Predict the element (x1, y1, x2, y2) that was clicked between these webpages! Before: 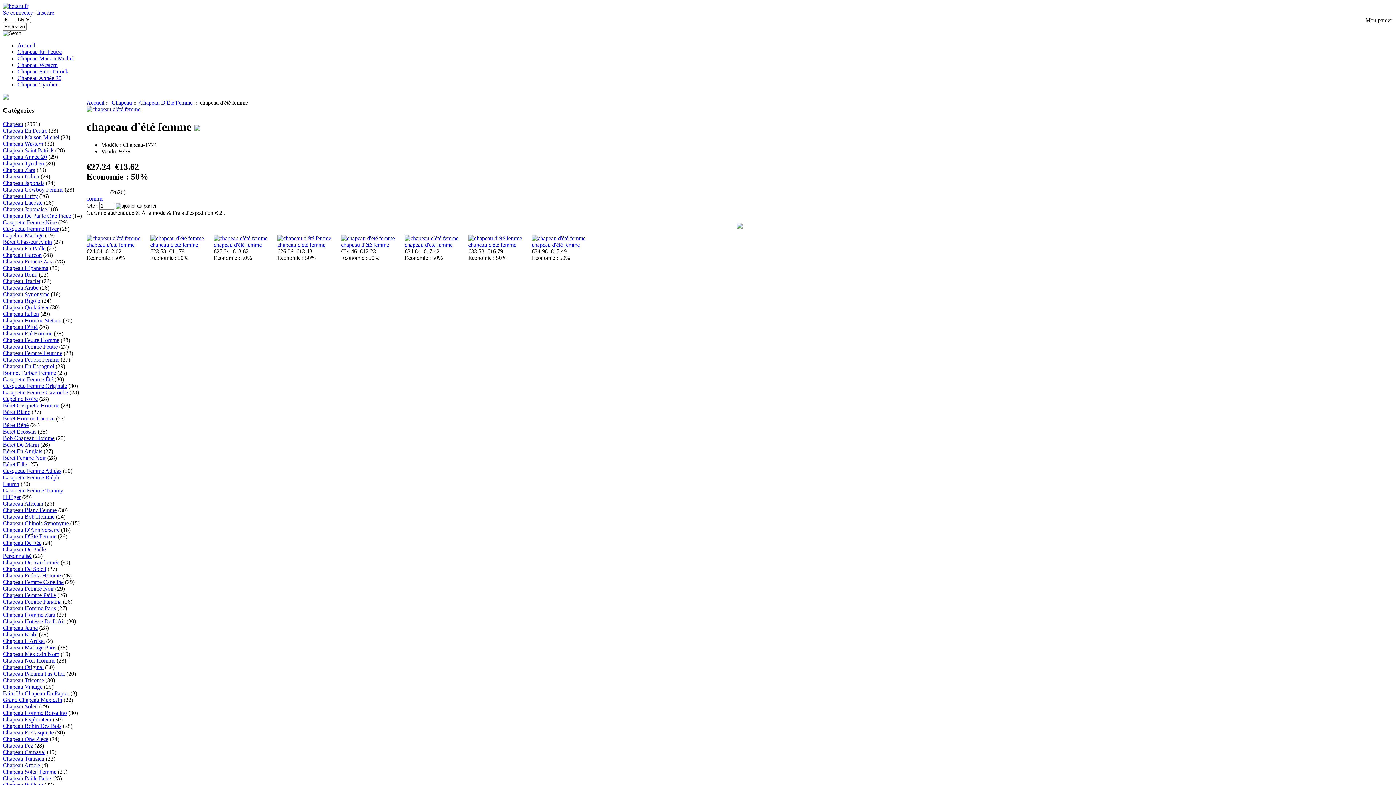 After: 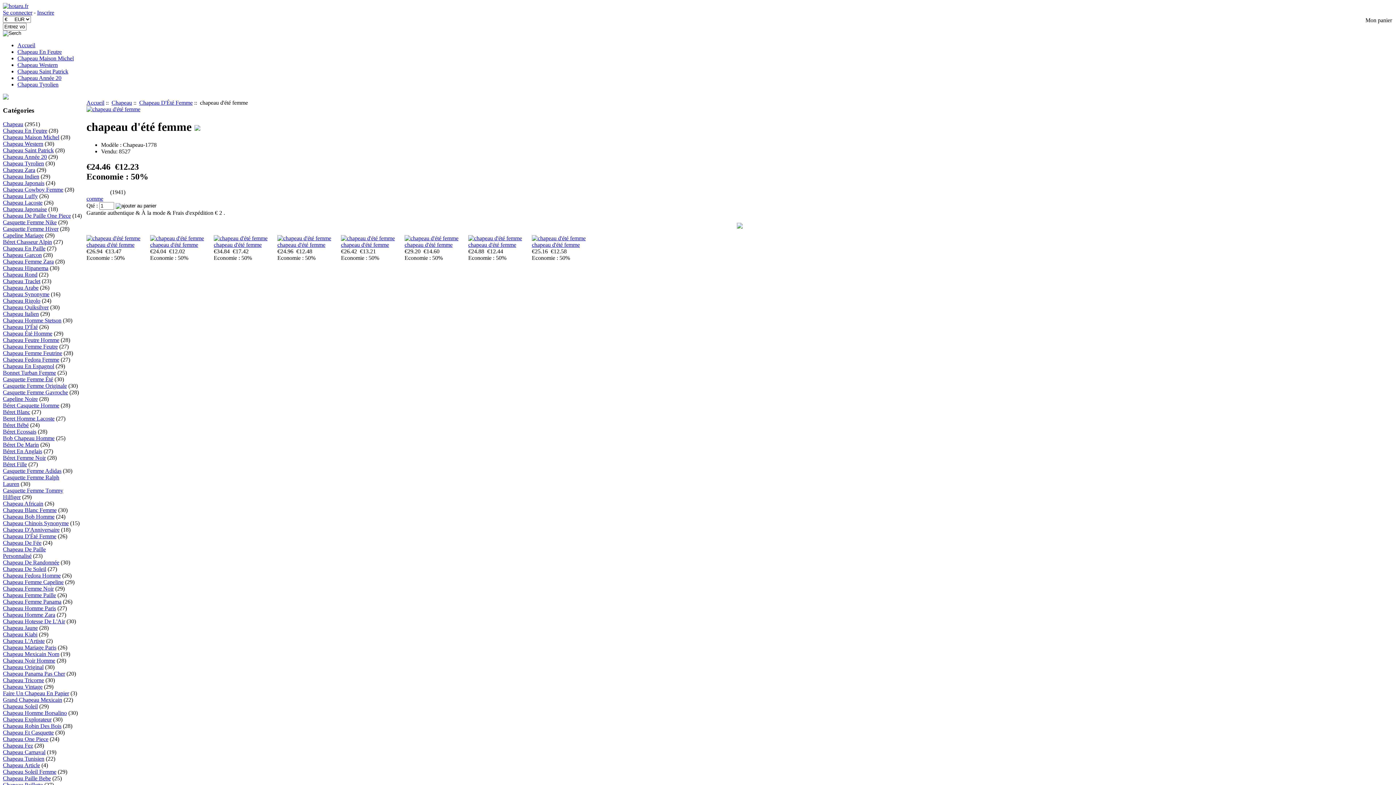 Action: bbox: (341, 235, 394, 241)